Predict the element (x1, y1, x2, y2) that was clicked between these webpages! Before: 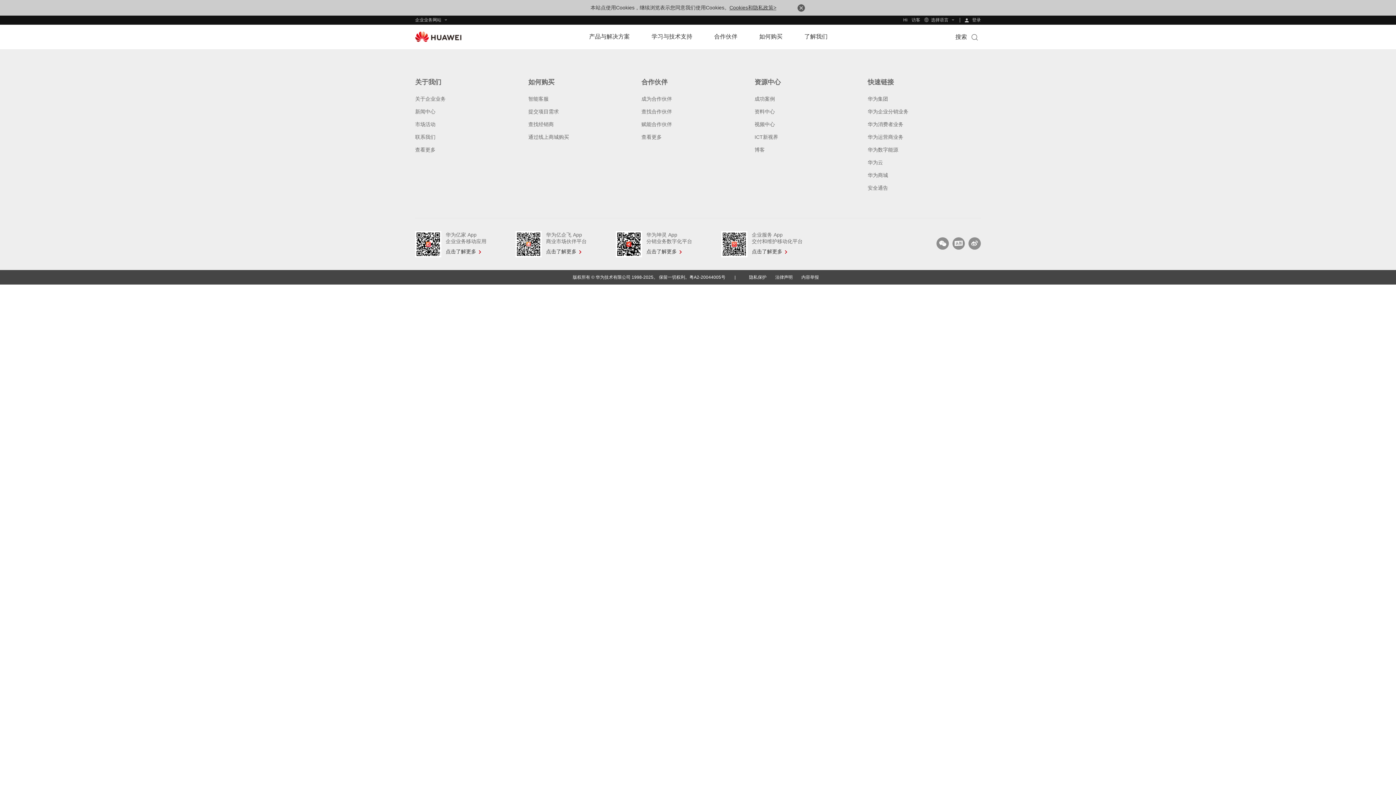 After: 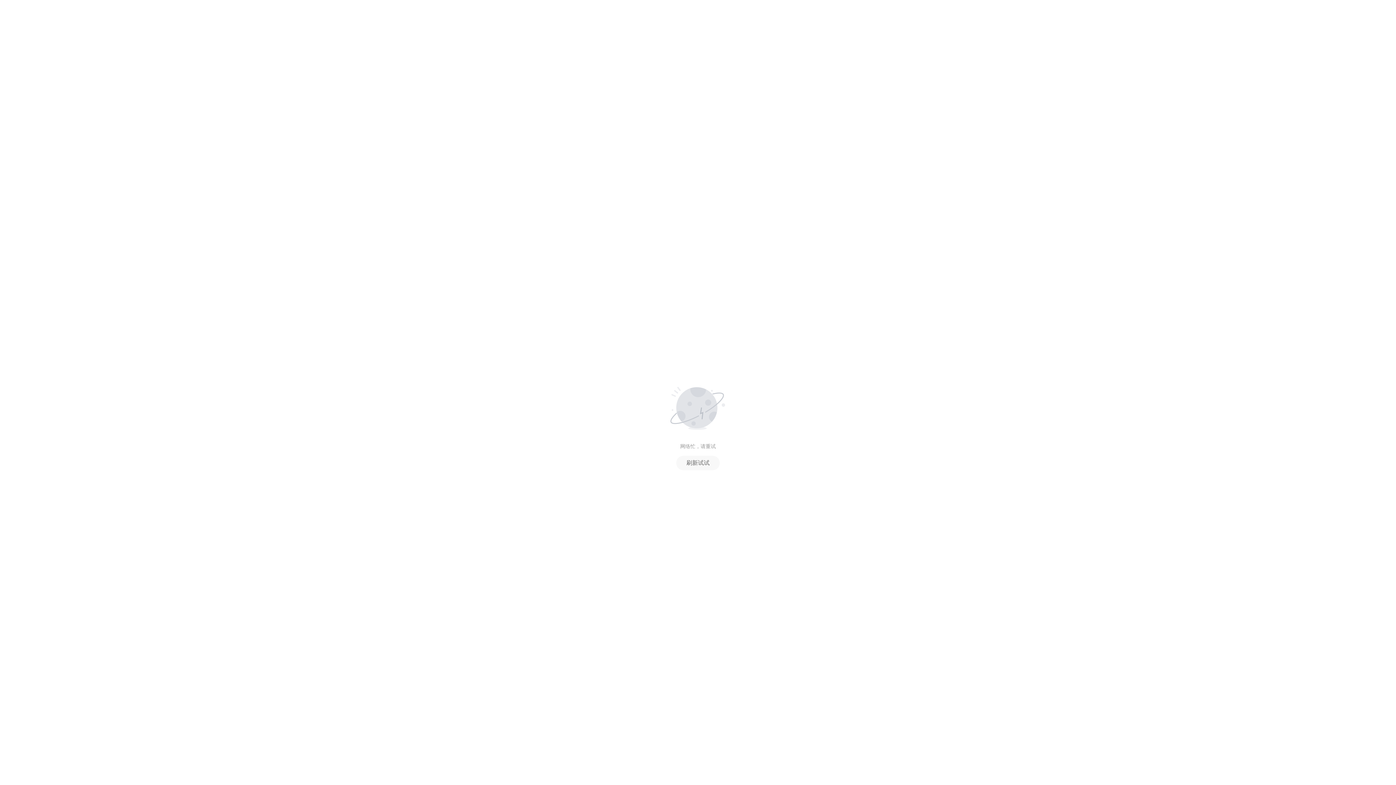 Action: bbox: (867, 122, 888, 128) label: 华为商城